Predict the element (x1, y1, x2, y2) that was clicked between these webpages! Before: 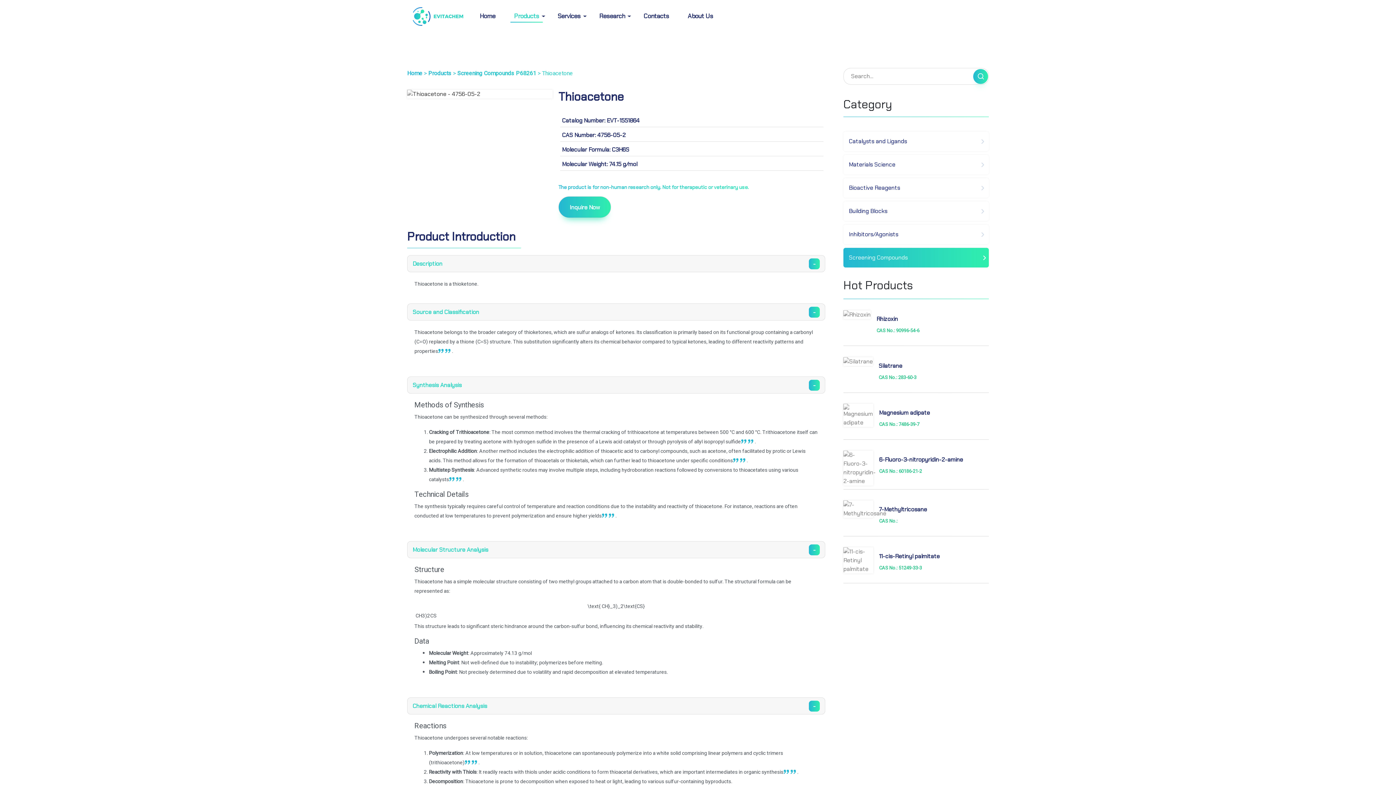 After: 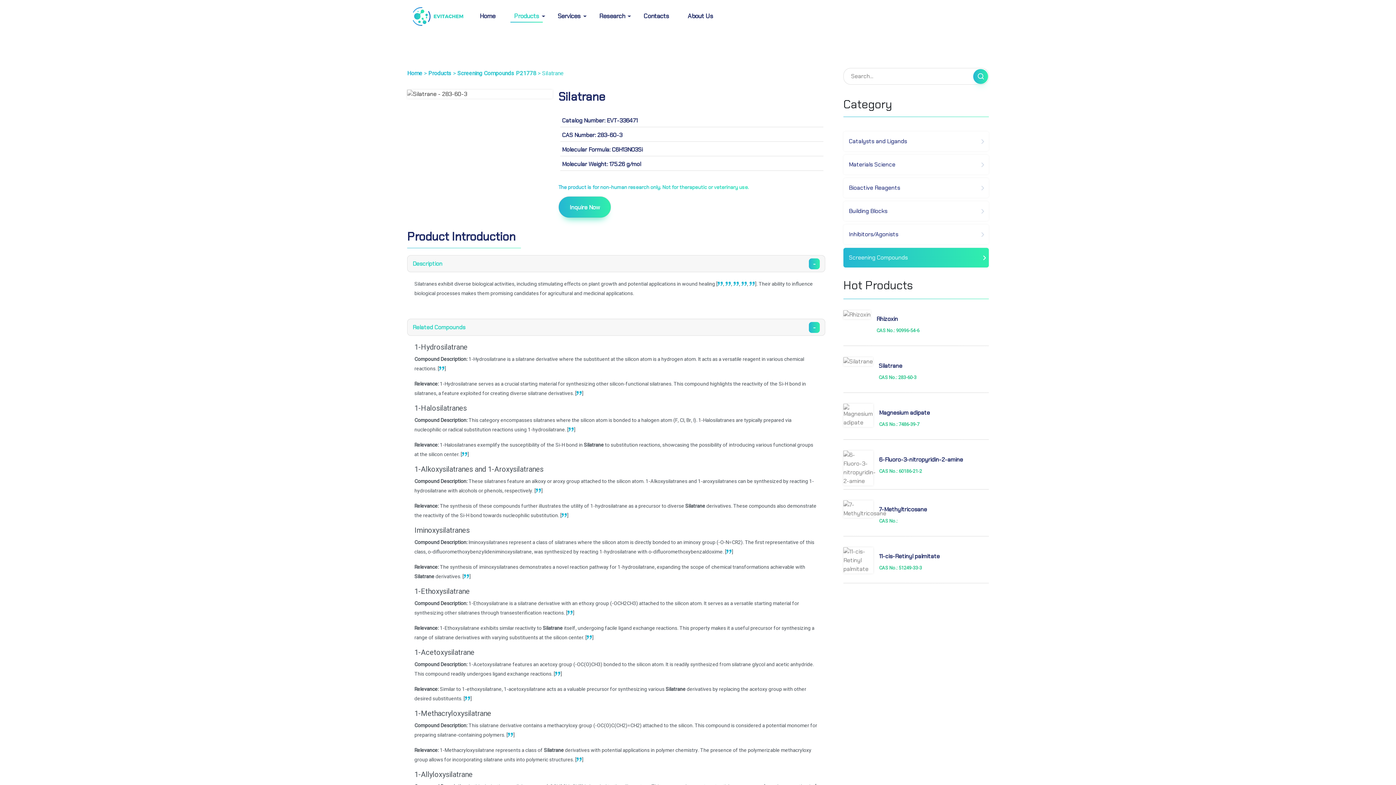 Action: label: Silatrane bbox: (878, 362, 902, 369)